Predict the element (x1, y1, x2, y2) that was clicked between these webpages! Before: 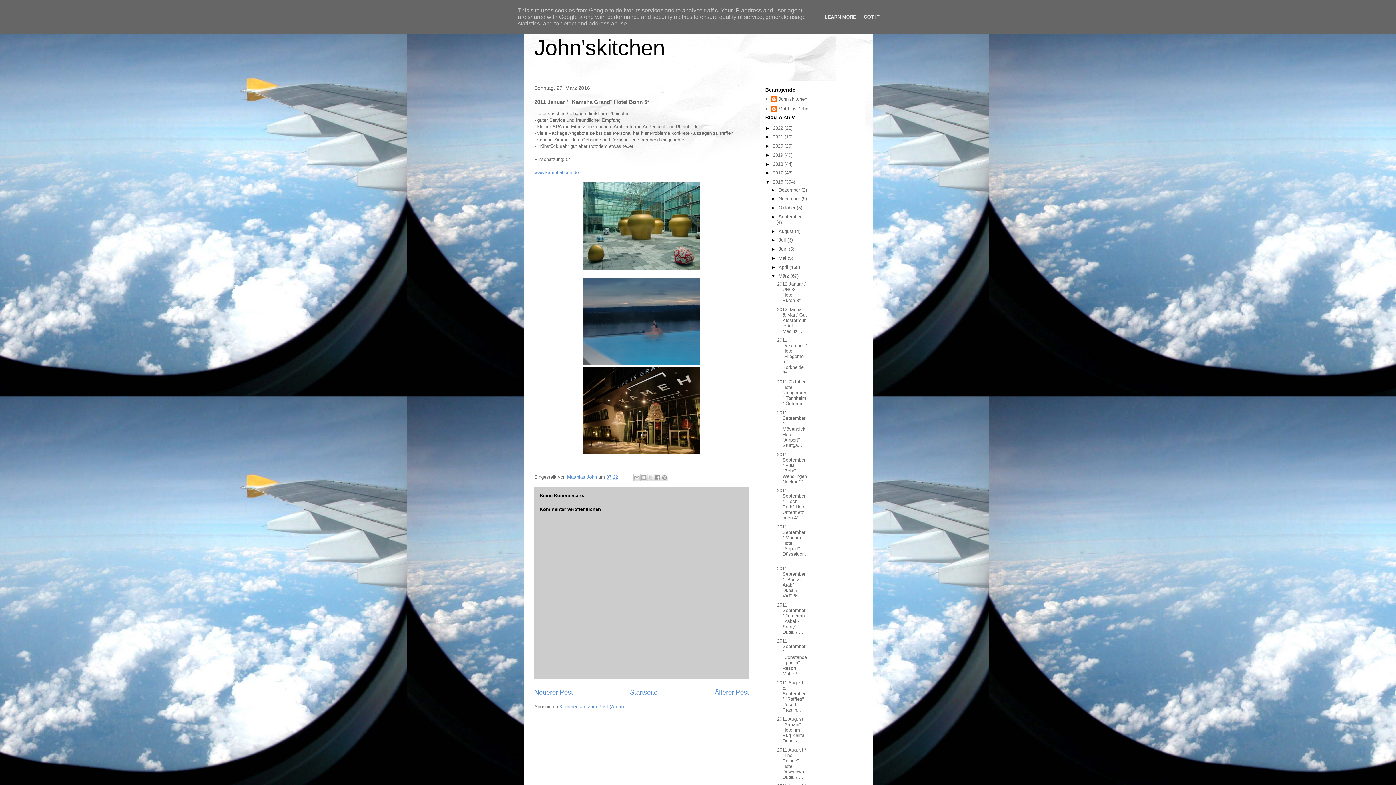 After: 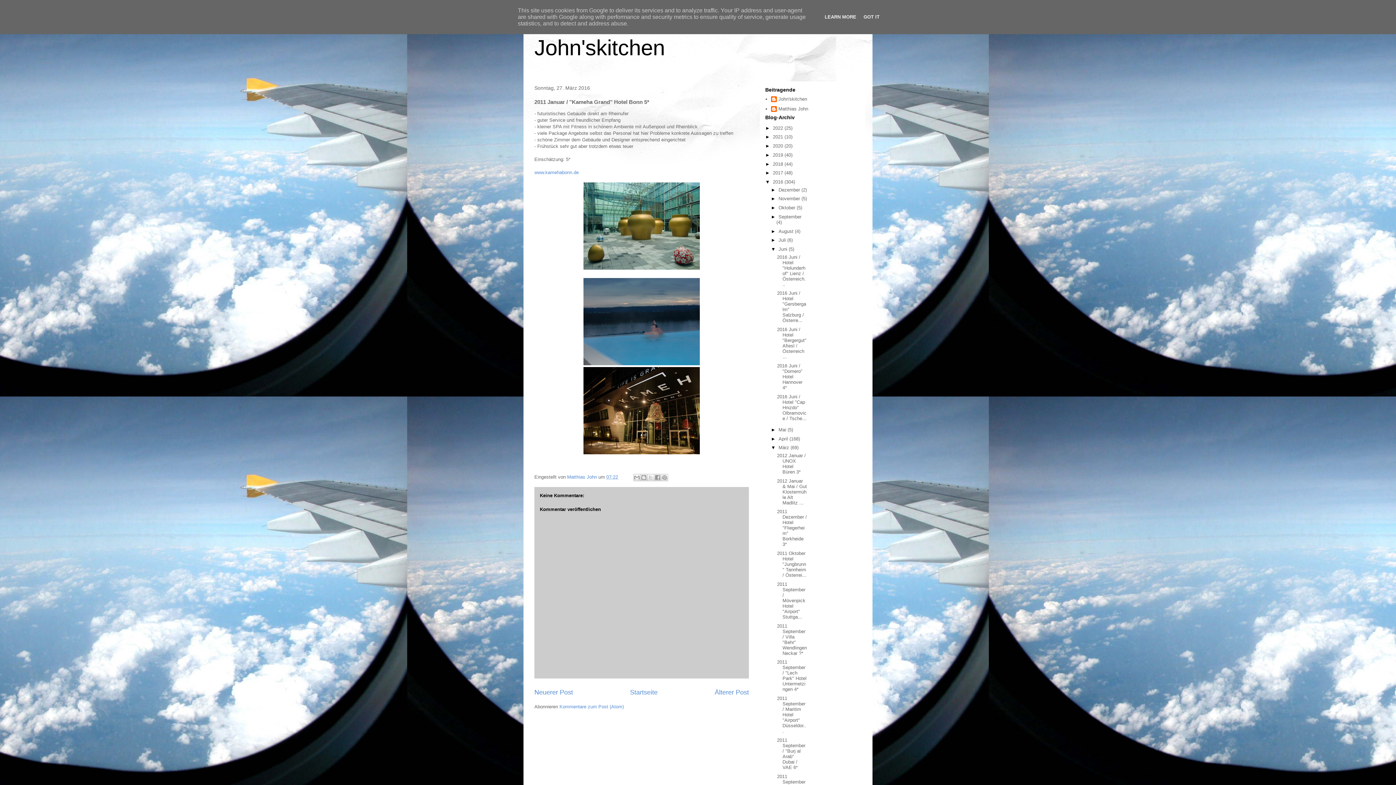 Action: label: ►   bbox: (771, 246, 778, 252)